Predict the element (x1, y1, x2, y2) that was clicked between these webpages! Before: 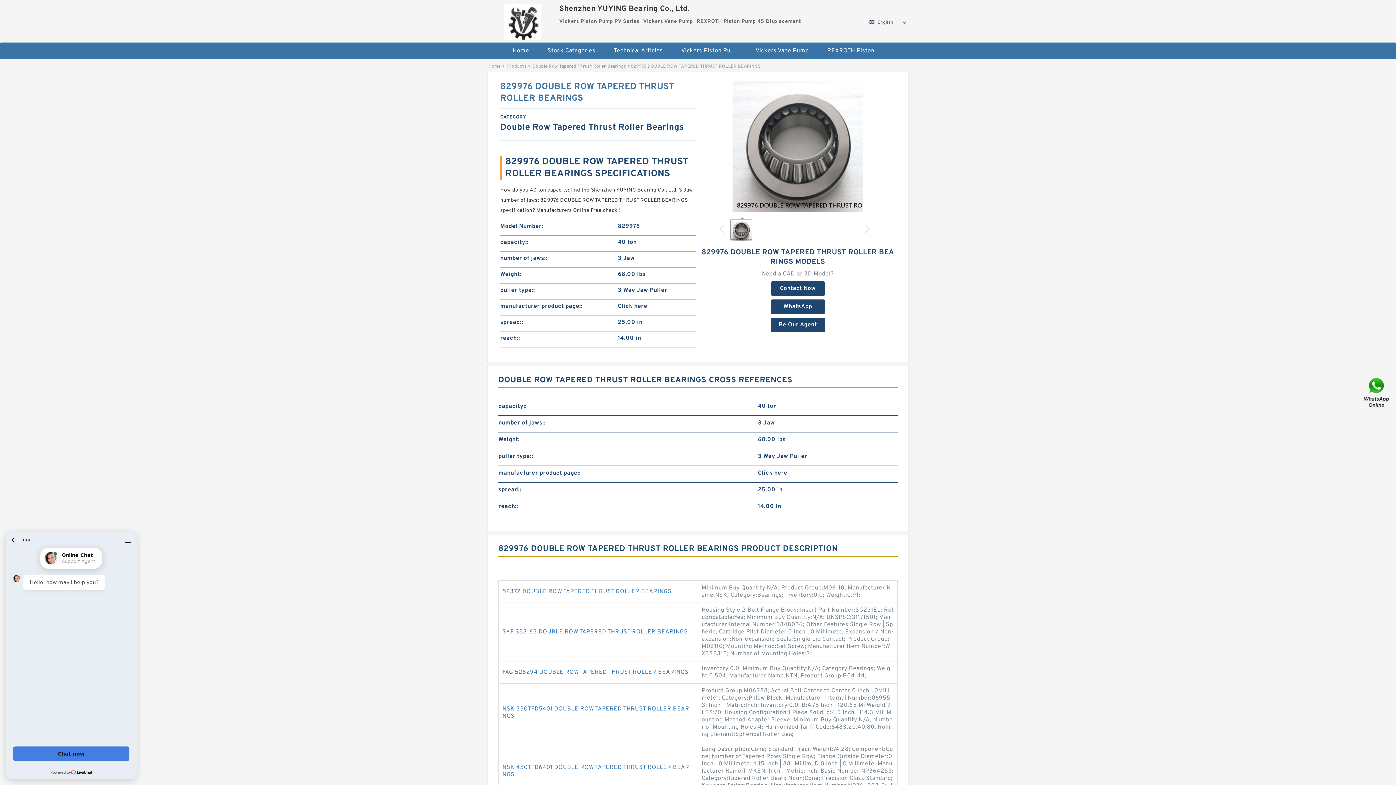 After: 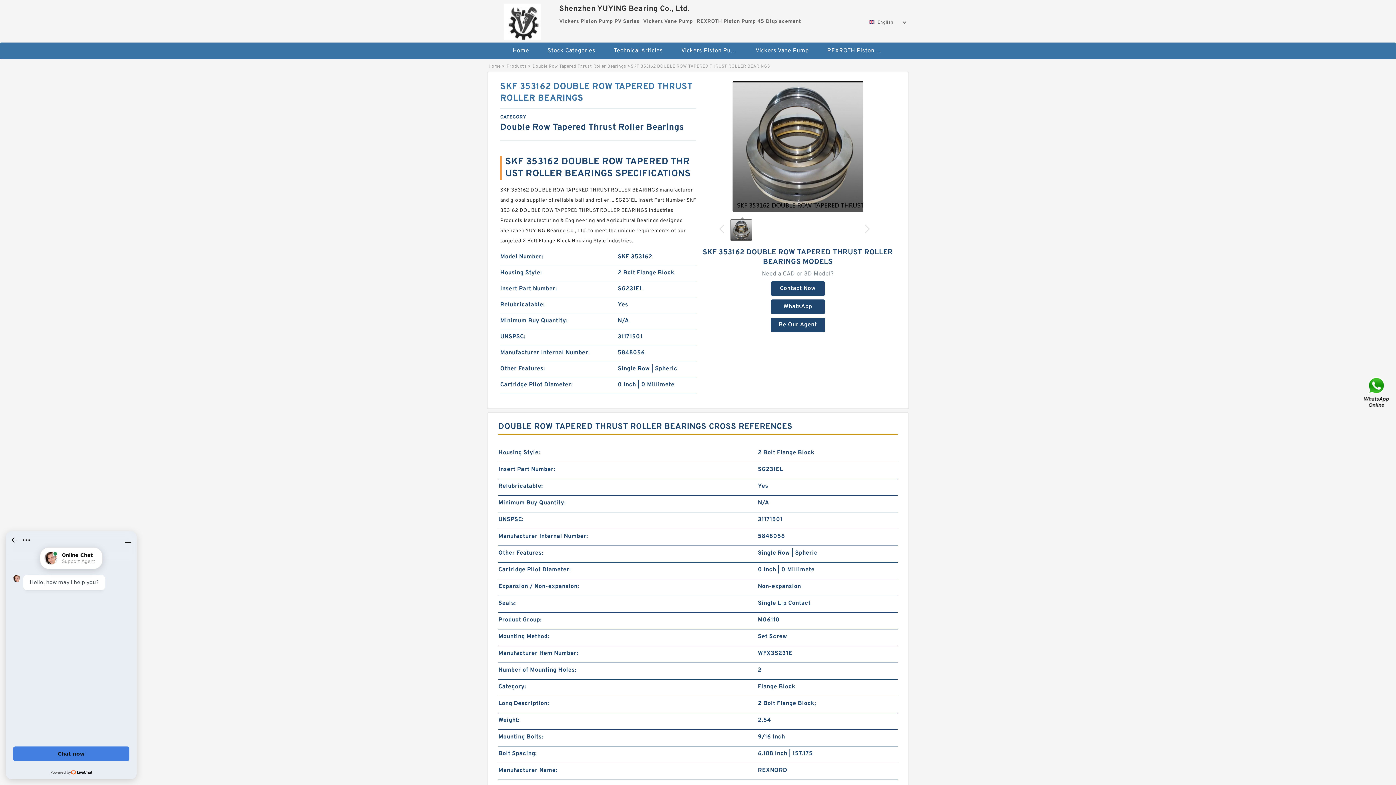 Action: label: SKF 353162 DOUBLE ROW TAPERED THRUST ROLLER BEARINGS bbox: (502, 628, 688, 636)